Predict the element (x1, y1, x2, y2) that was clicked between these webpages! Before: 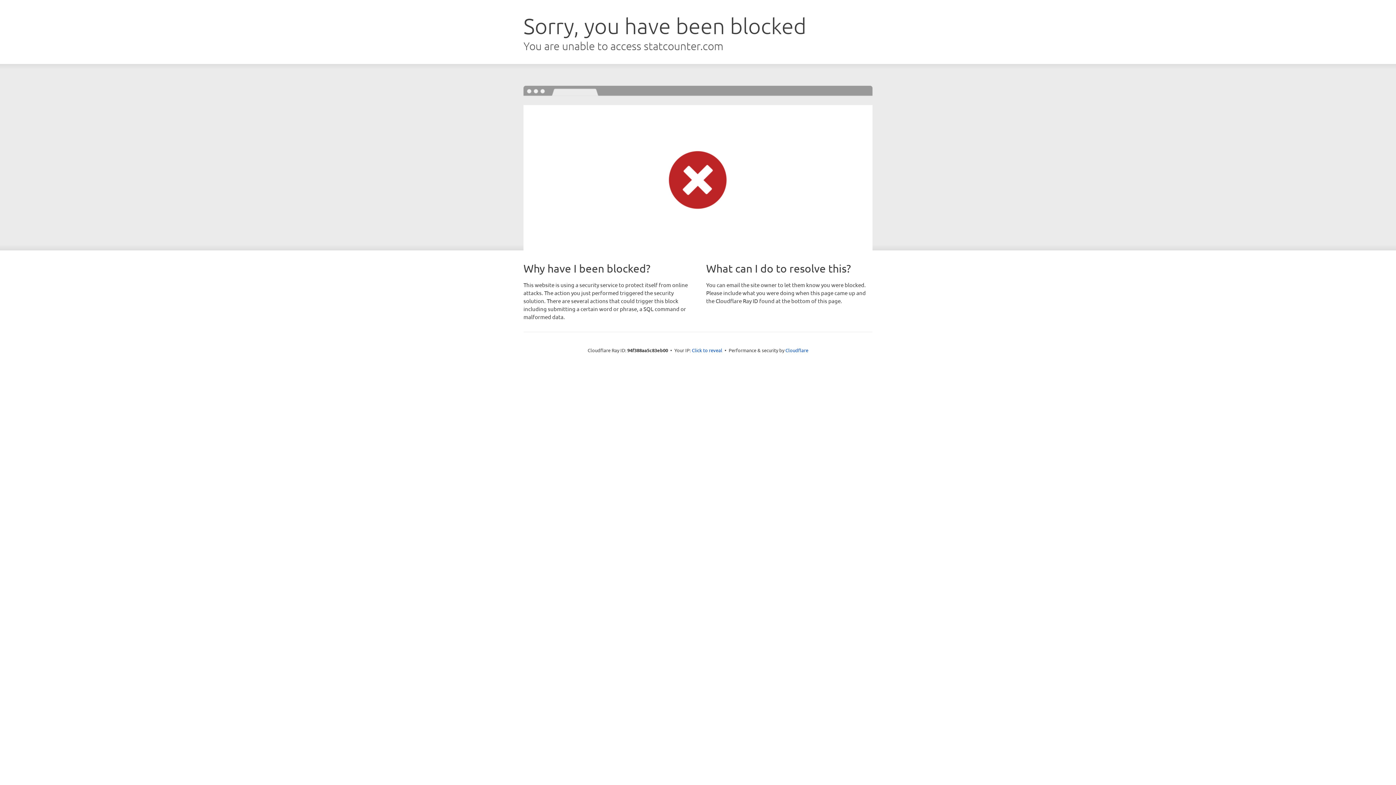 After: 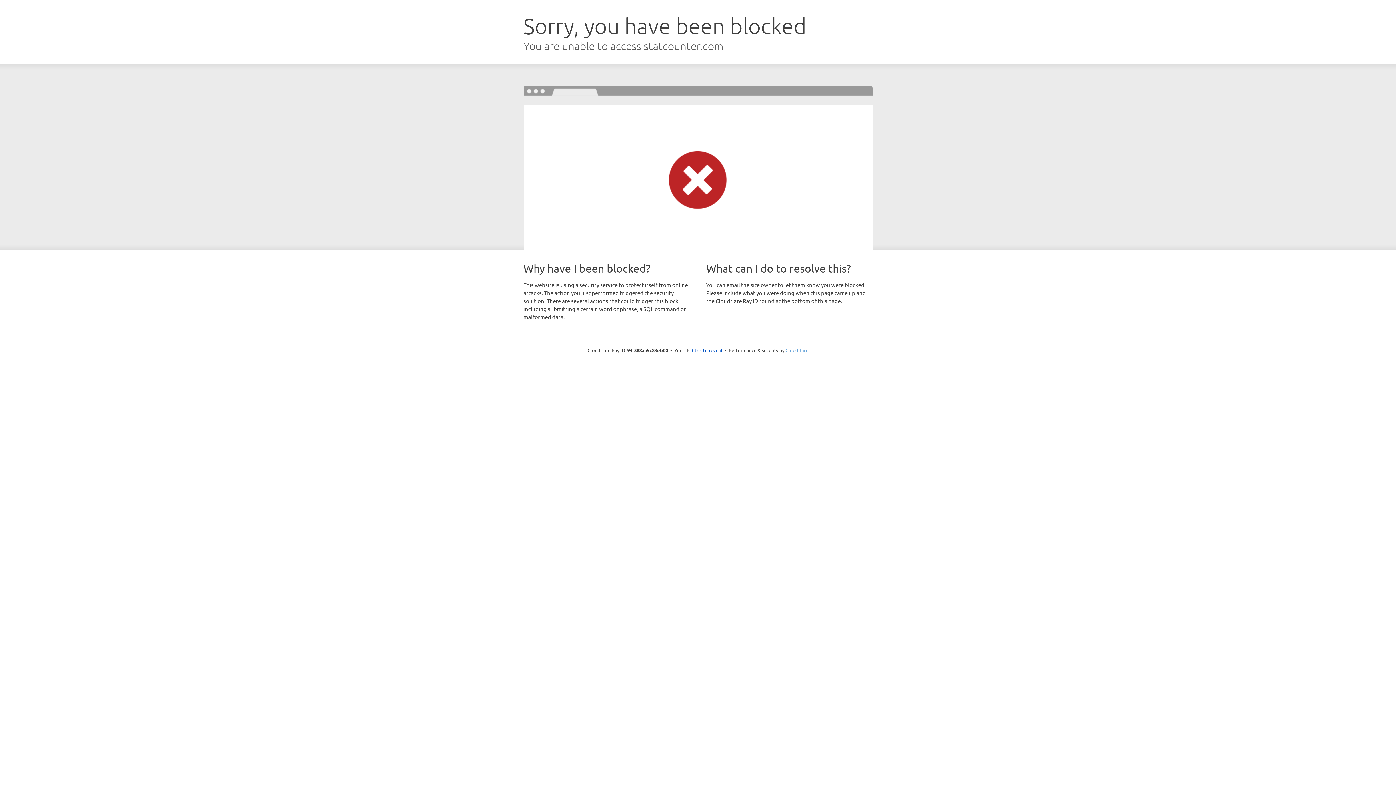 Action: label: Cloudflare bbox: (785, 347, 808, 353)